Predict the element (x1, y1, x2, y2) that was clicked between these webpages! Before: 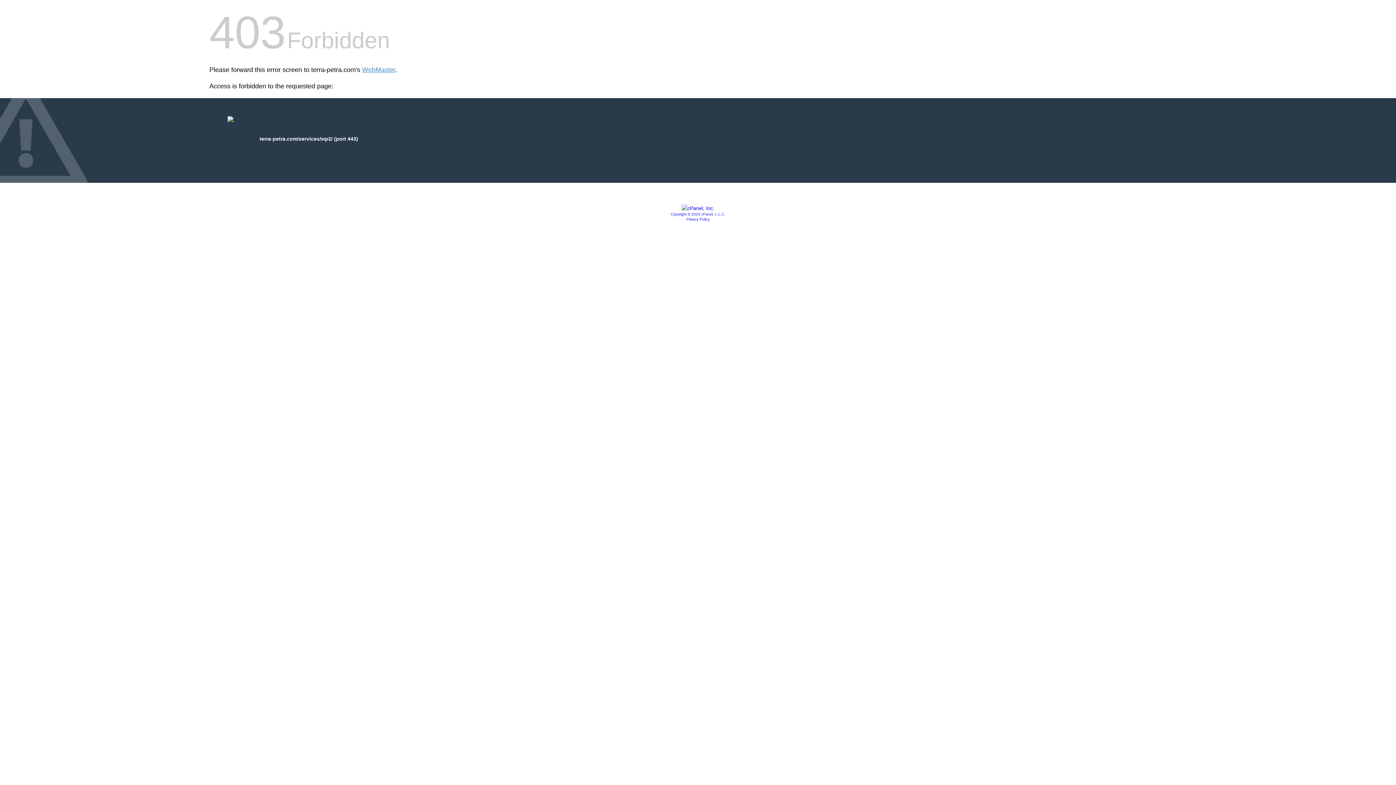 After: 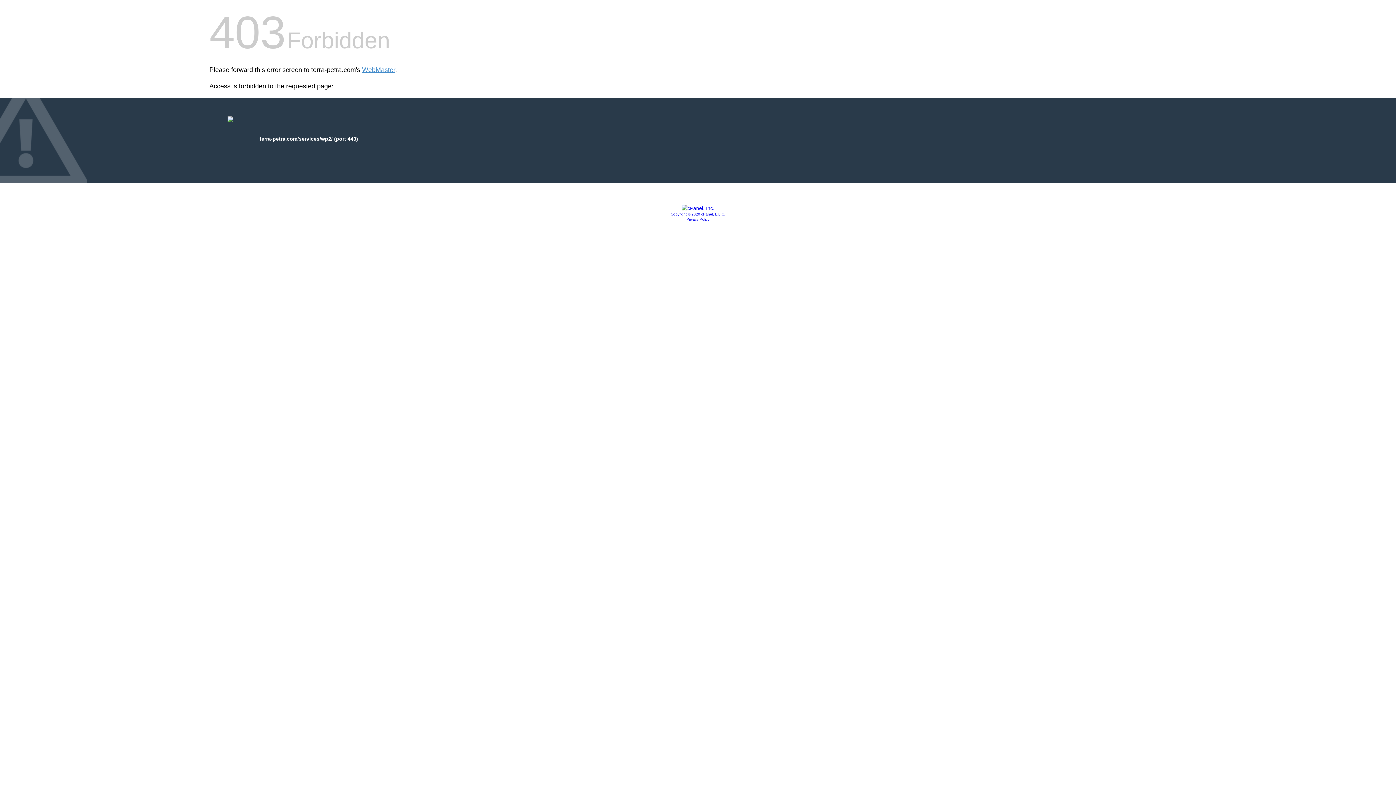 Action: bbox: (681, 205, 714, 211)